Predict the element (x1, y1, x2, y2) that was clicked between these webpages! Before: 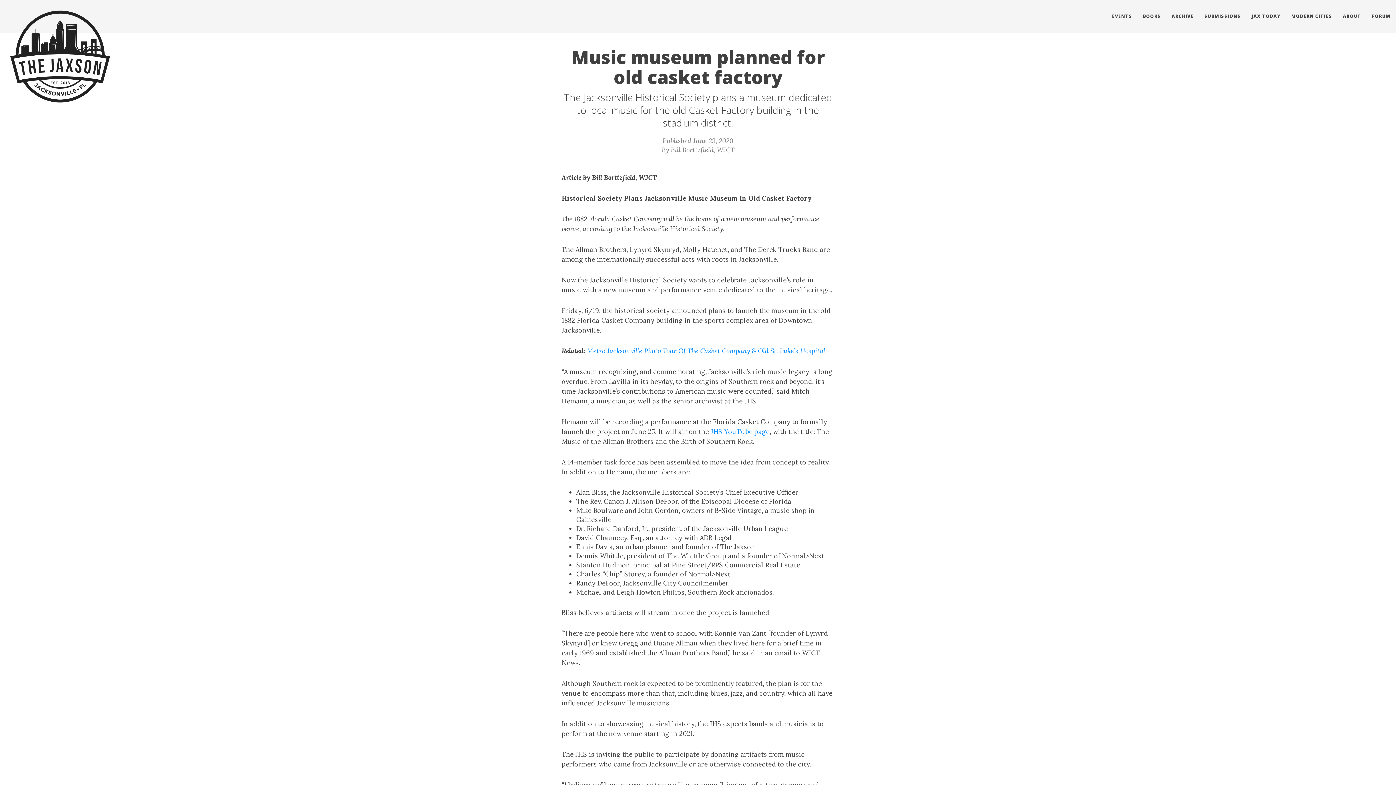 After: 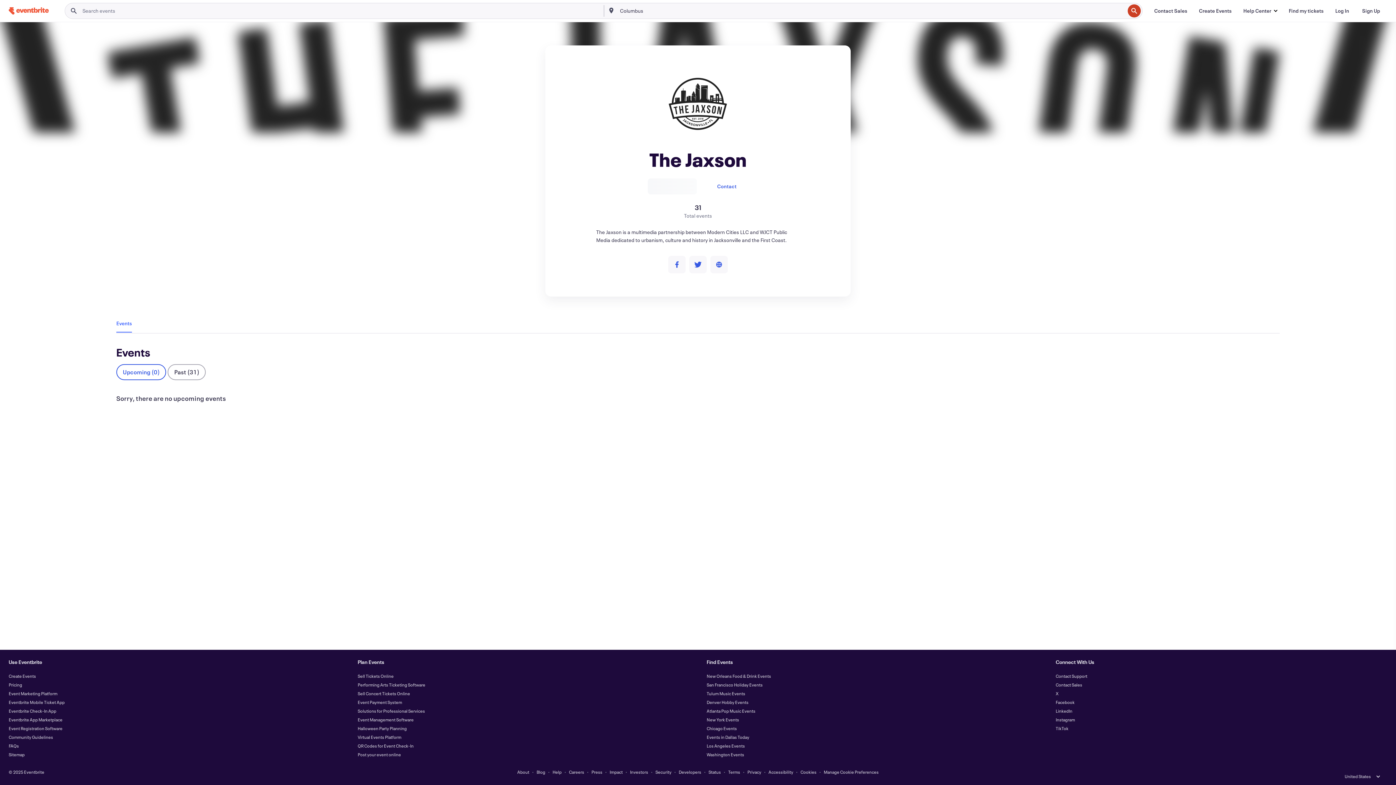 Action: bbox: (1106, 7, 1137, 25) label: EVENTS